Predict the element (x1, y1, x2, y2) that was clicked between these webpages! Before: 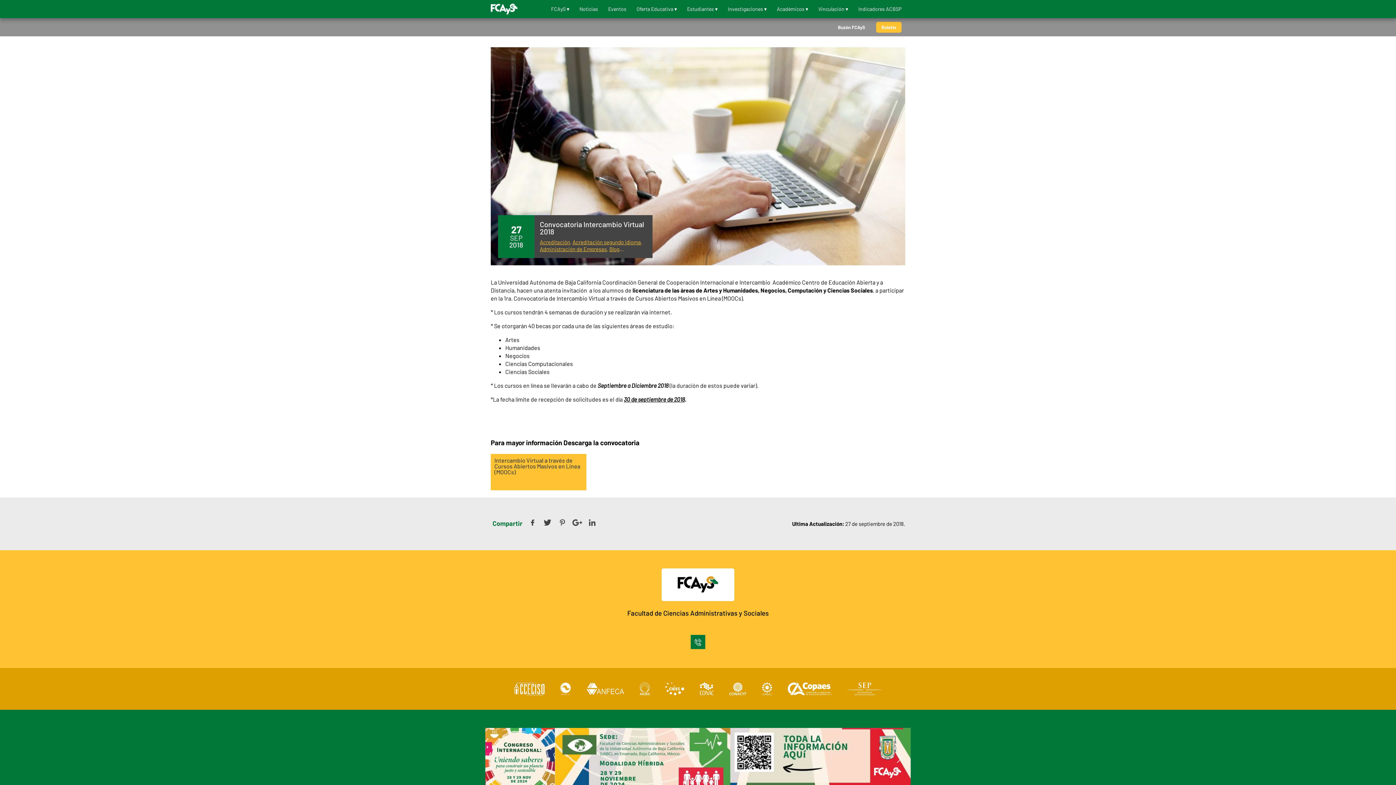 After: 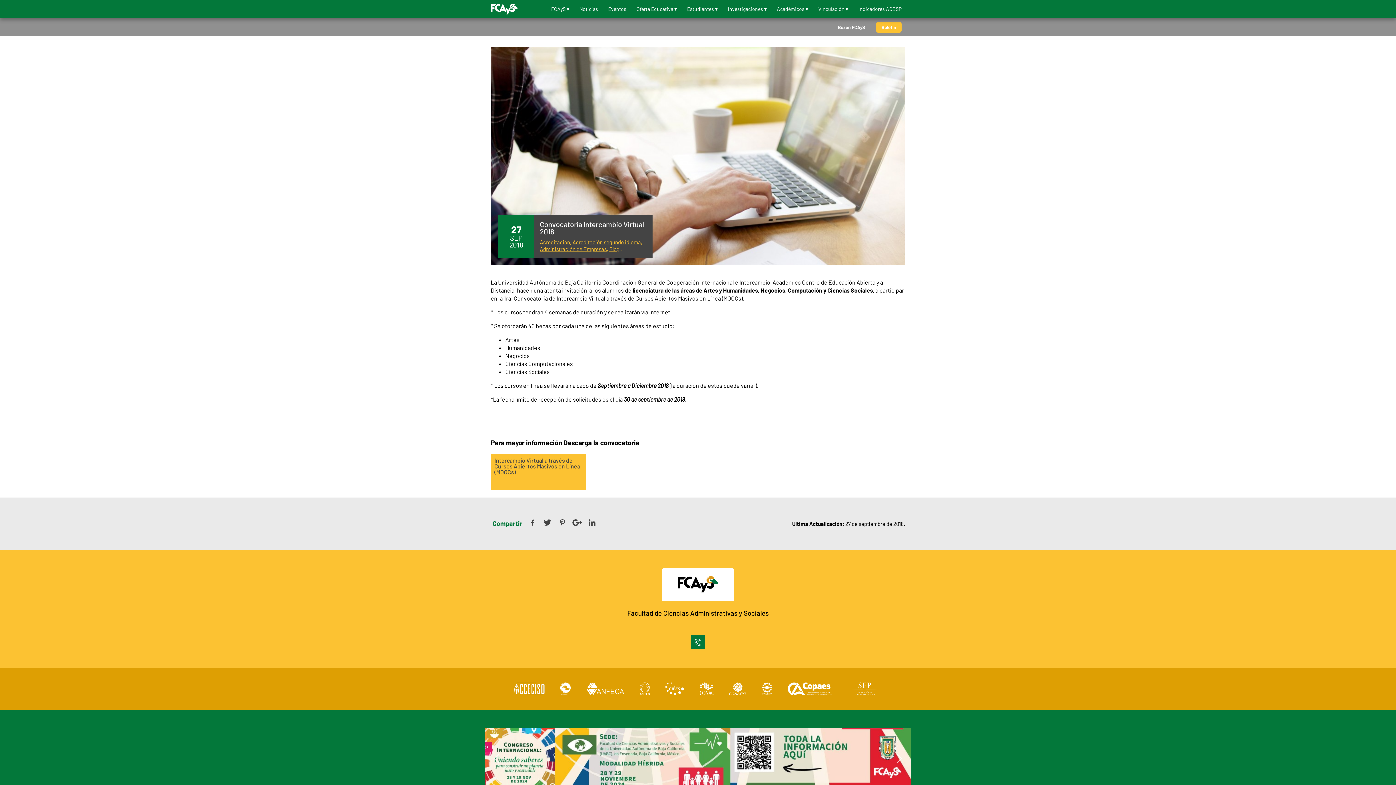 Action: label:   bbox: (692, 684, 722, 691)